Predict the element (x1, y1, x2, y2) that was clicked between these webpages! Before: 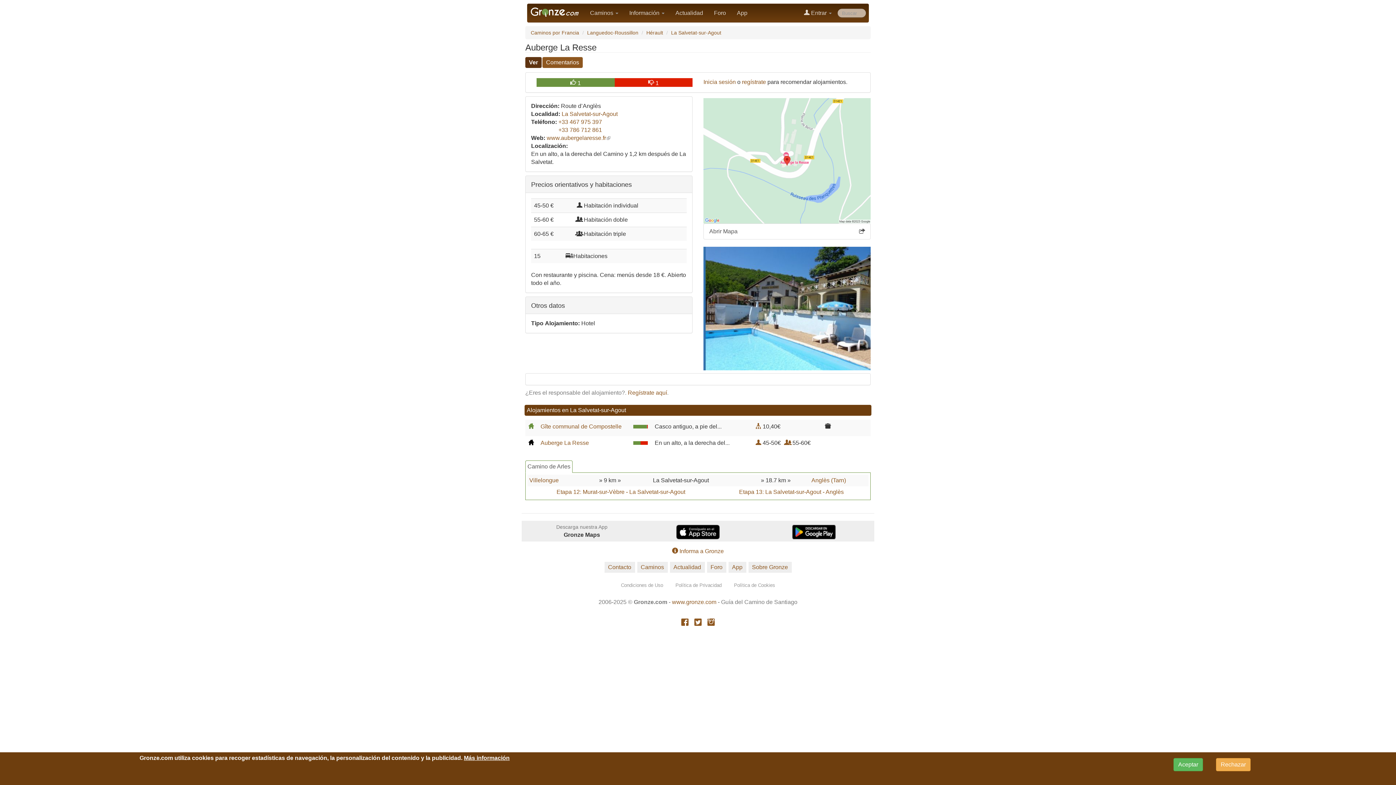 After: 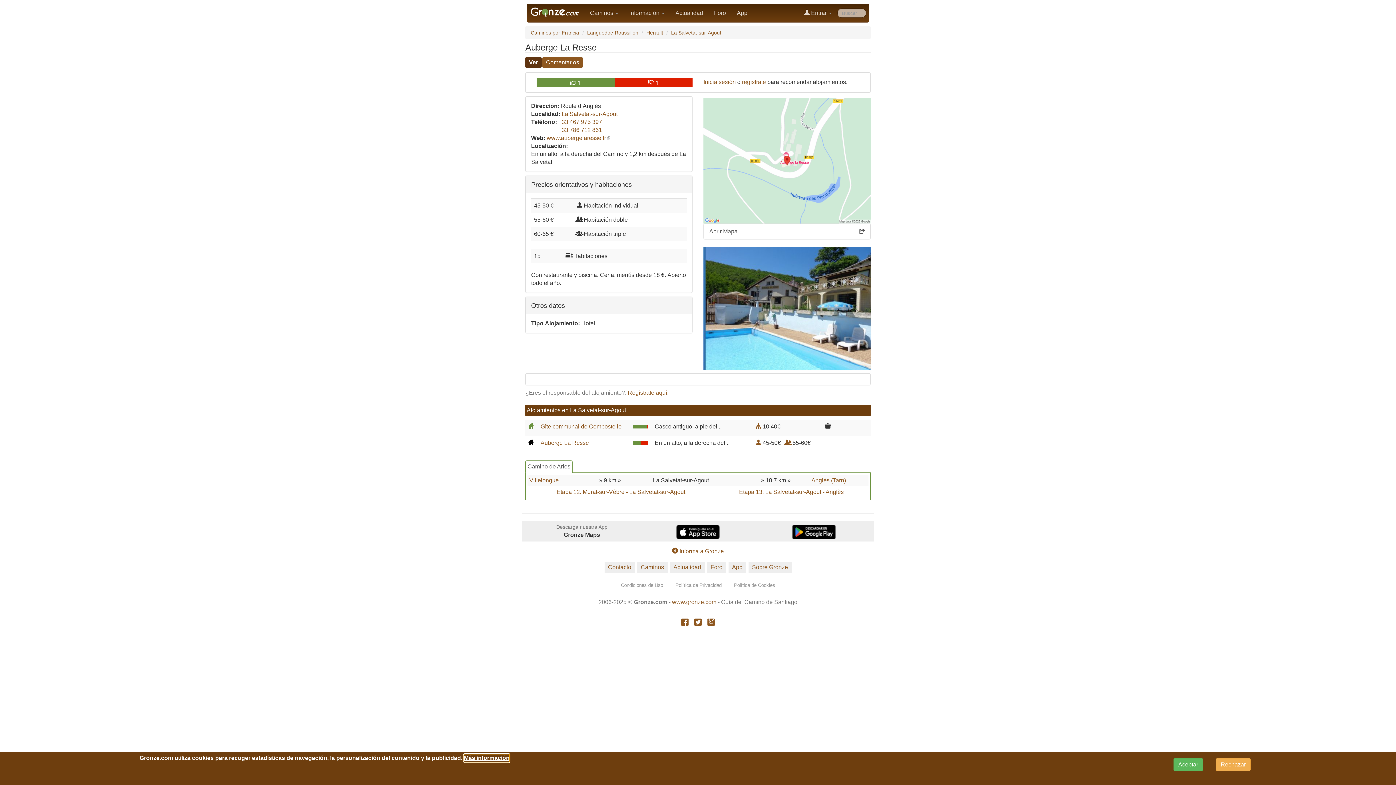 Action: label: Más información bbox: (464, 754, 509, 762)